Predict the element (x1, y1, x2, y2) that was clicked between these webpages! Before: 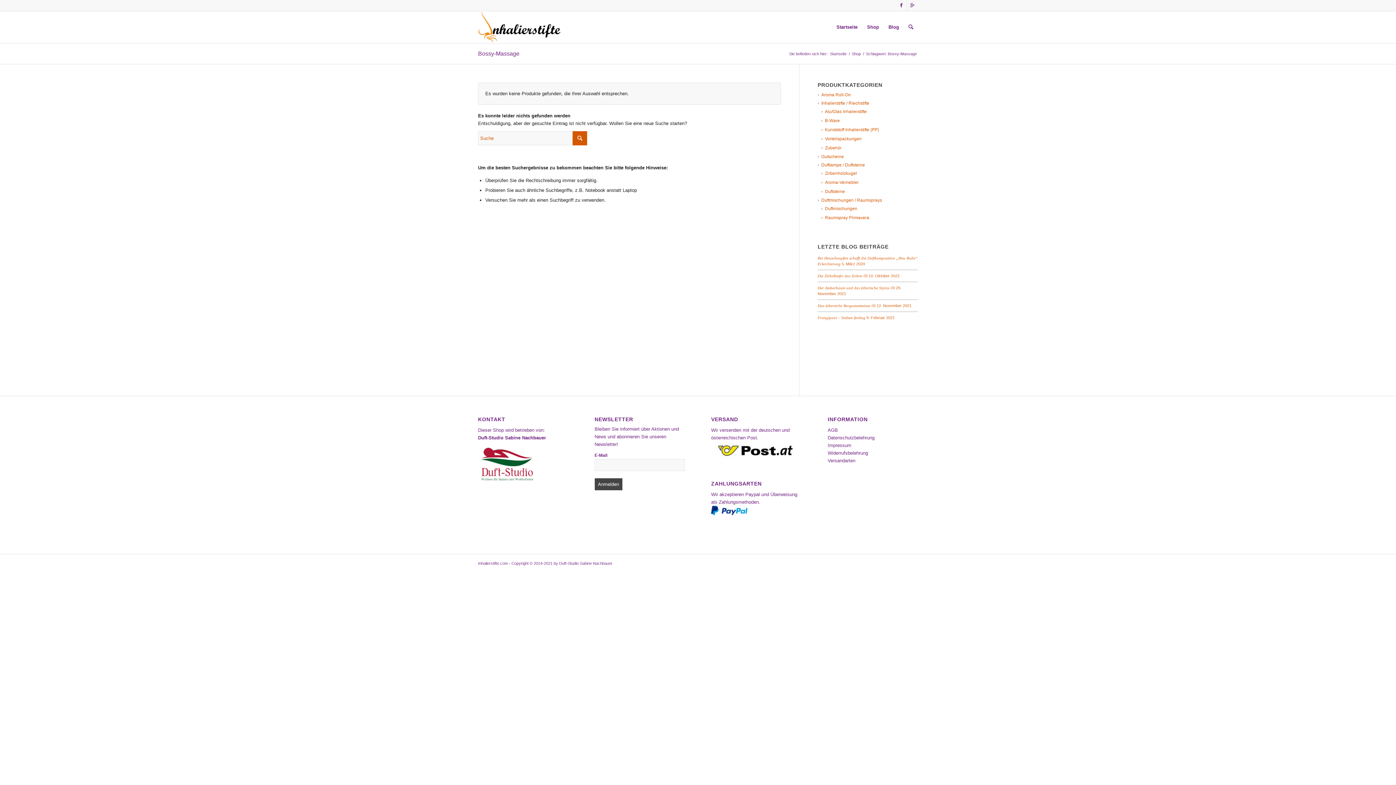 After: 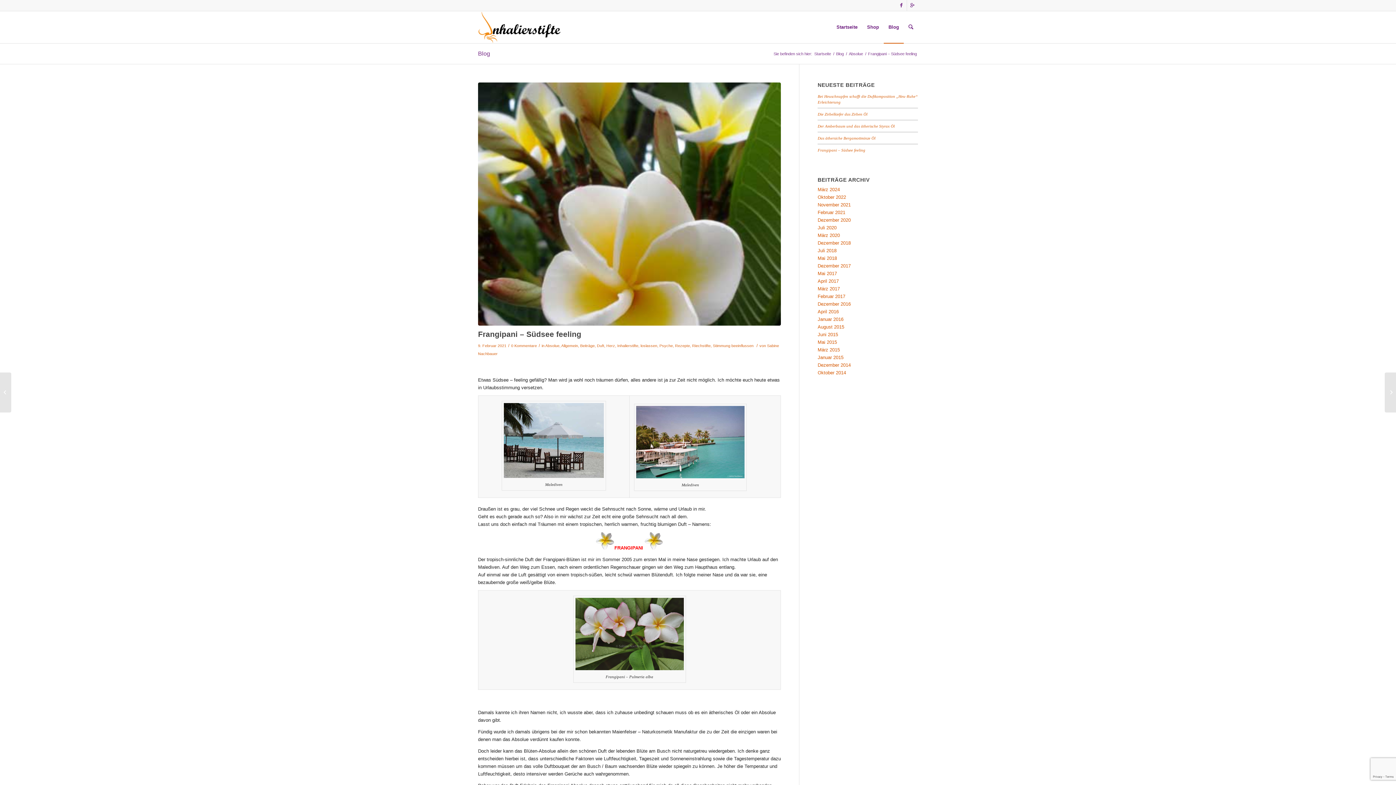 Action: bbox: (817, 315, 865, 320) label: Frangipani – Südsee feeling